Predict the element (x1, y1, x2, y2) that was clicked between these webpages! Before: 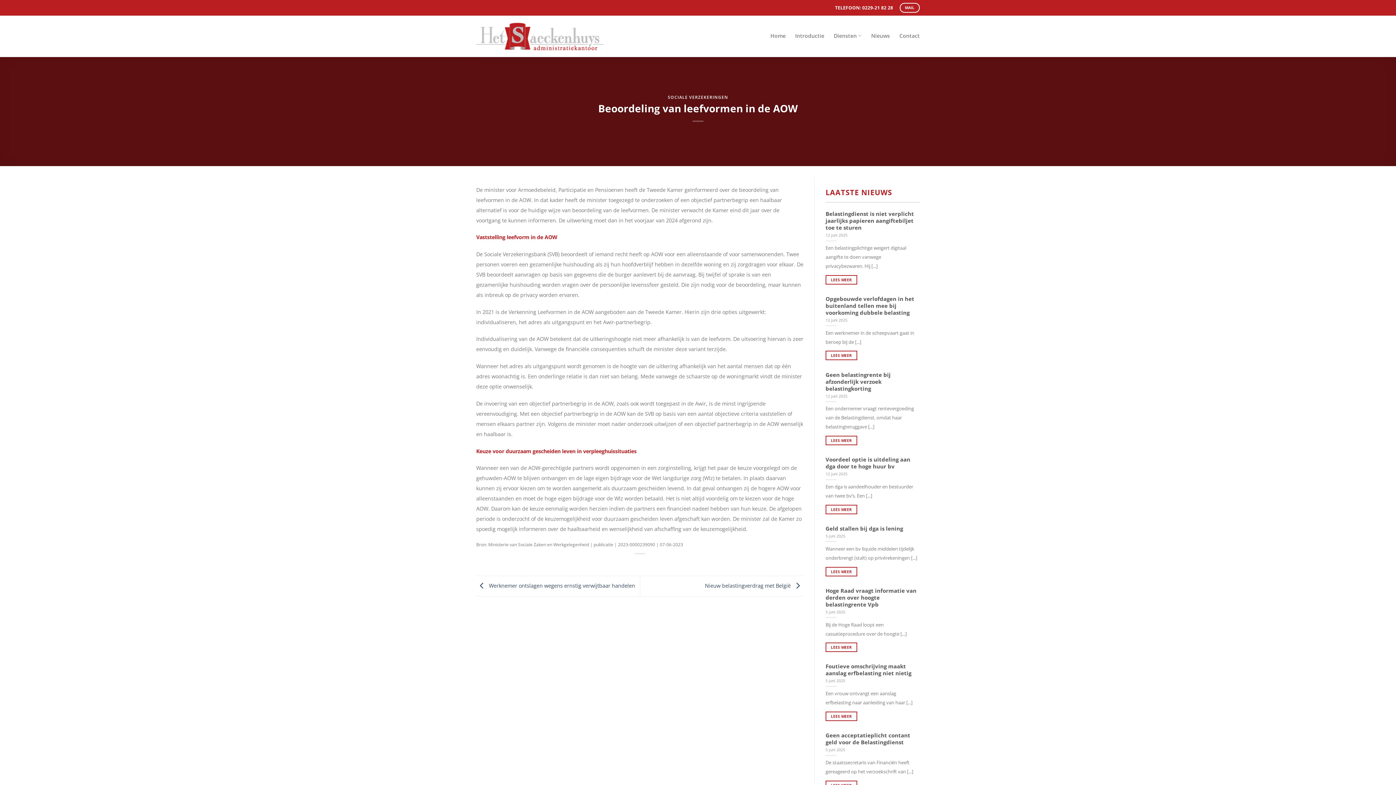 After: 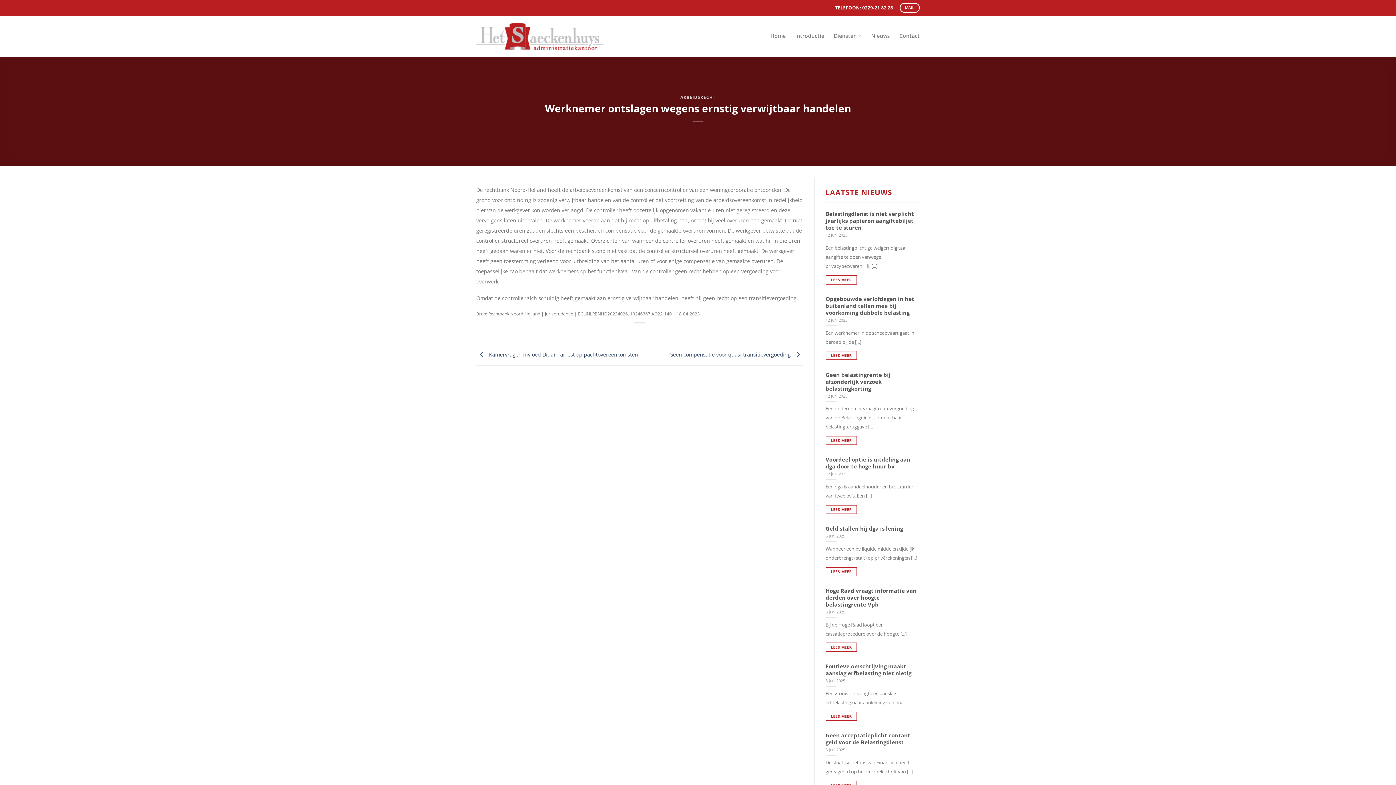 Action: label:  Werknemer ontslagen wegens ernstig verwijtbaar handelen bbox: (476, 582, 635, 589)